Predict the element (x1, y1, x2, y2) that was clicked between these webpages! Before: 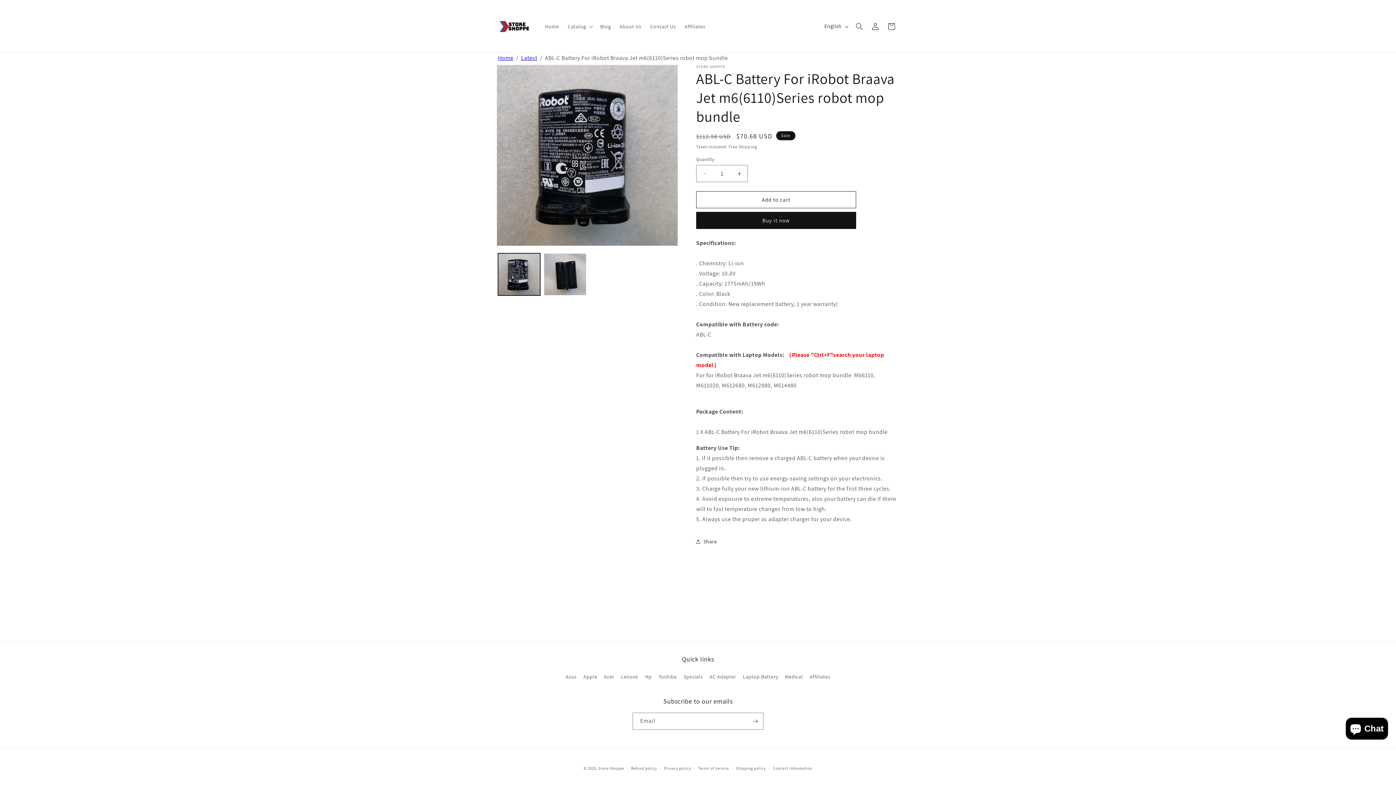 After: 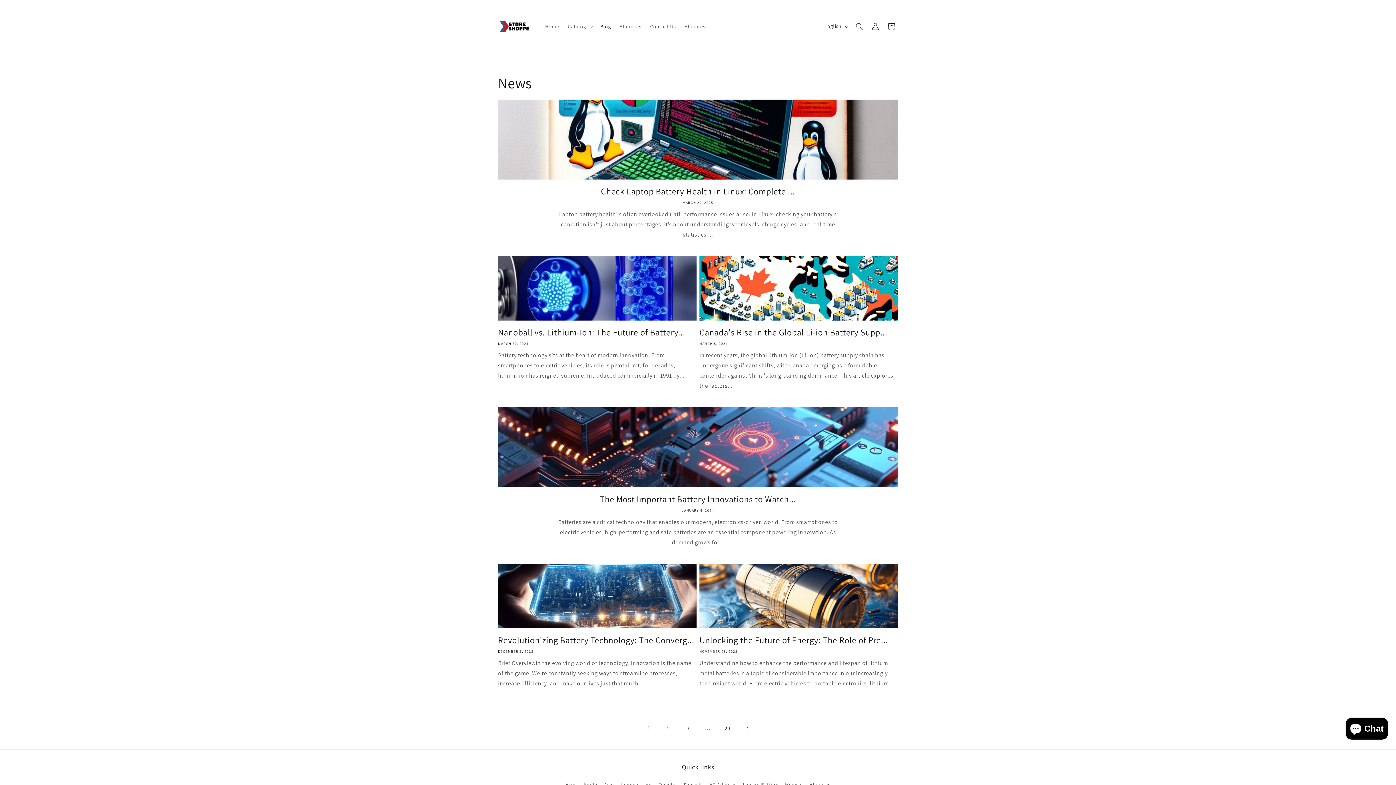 Action: bbox: (596, 18, 615, 34) label: Blog